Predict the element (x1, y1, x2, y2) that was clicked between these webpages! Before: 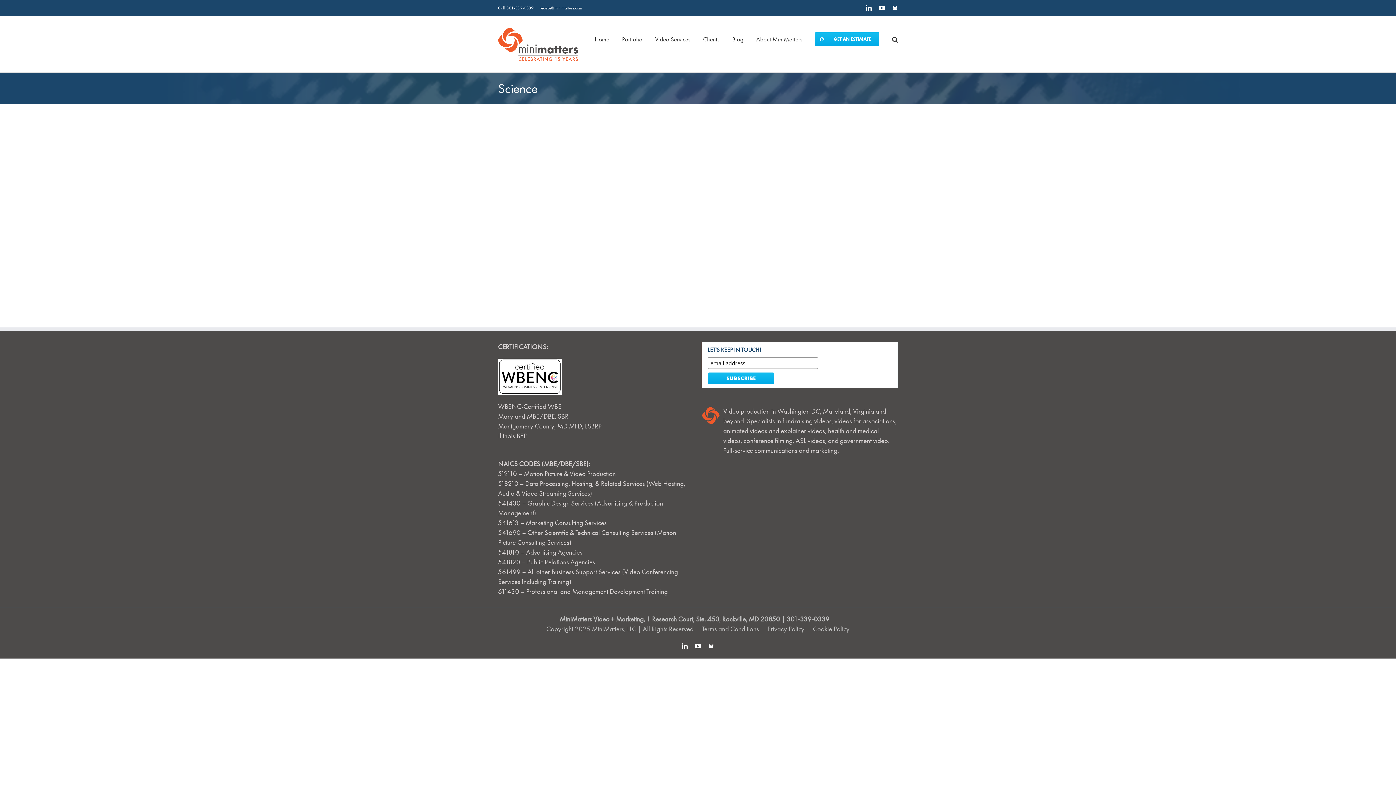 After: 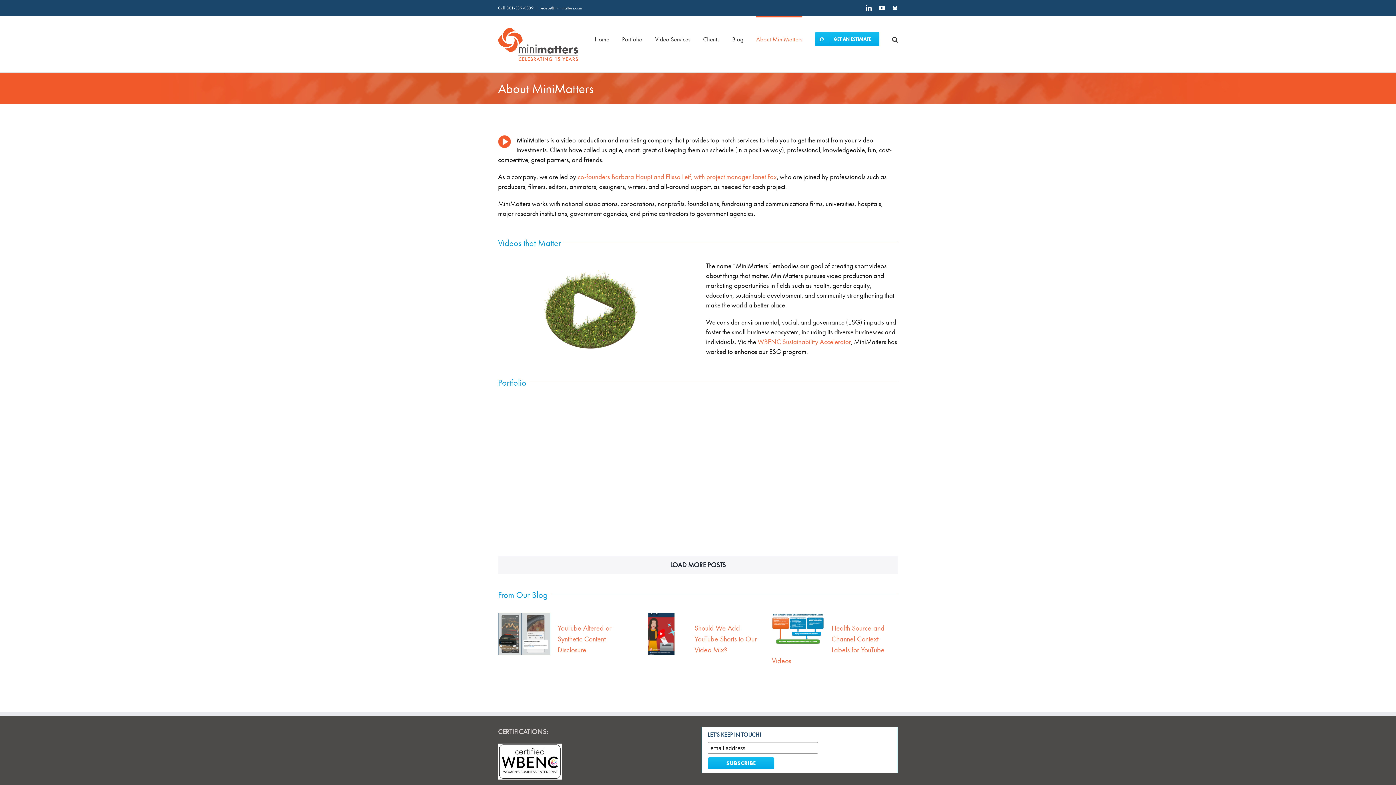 Action: bbox: (756, 16, 802, 61) label: About MiniMatters